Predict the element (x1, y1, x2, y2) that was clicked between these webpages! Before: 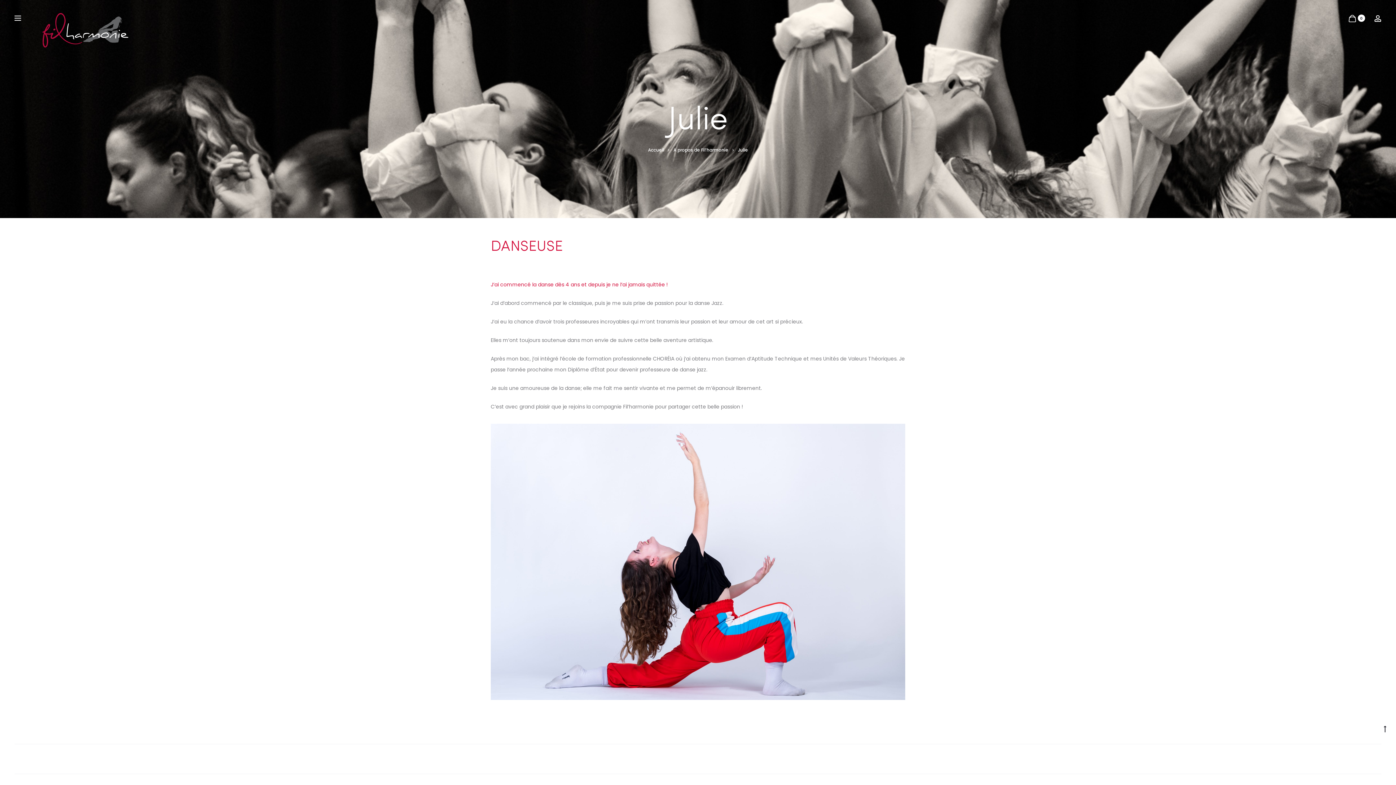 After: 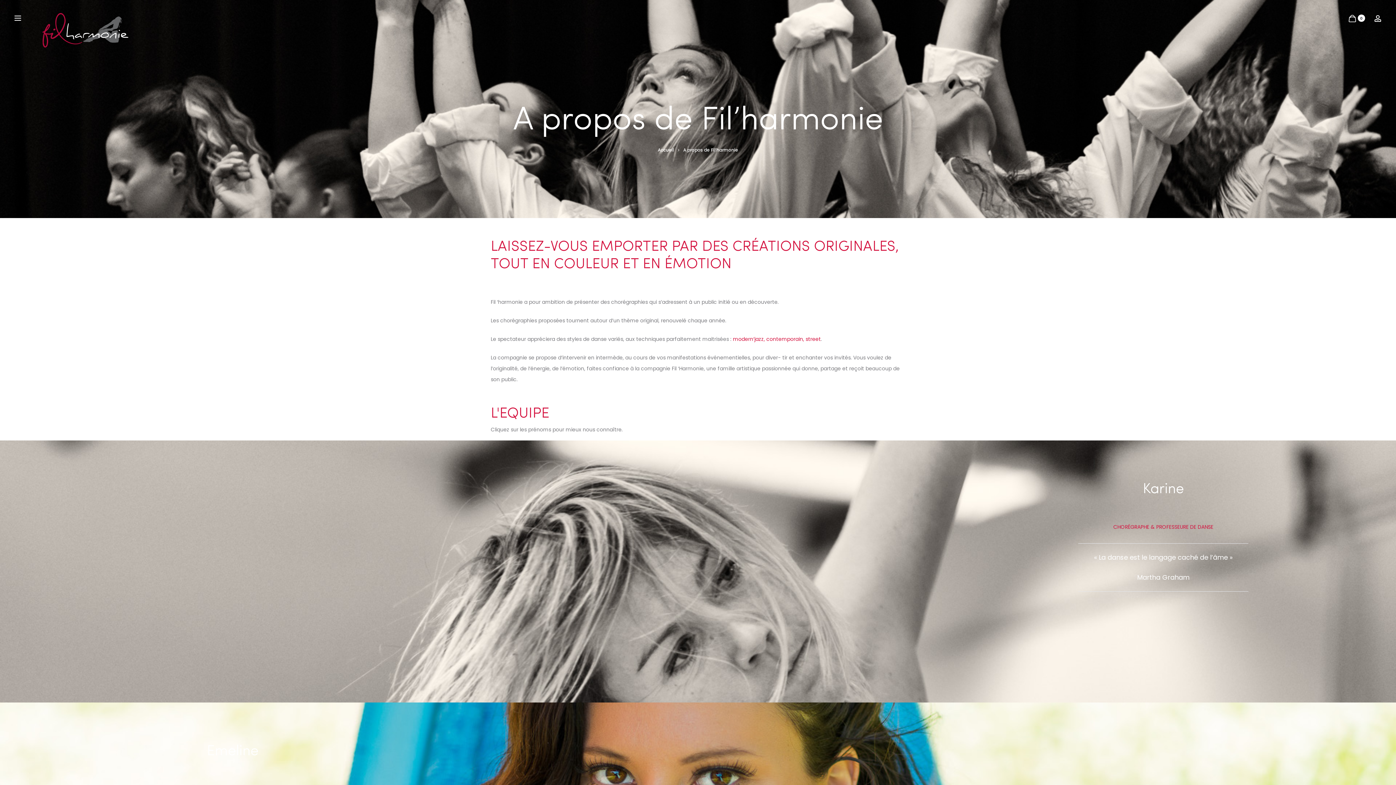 Action: label: A propos de Fil’harmonie bbox: (673, 146, 728, 153)